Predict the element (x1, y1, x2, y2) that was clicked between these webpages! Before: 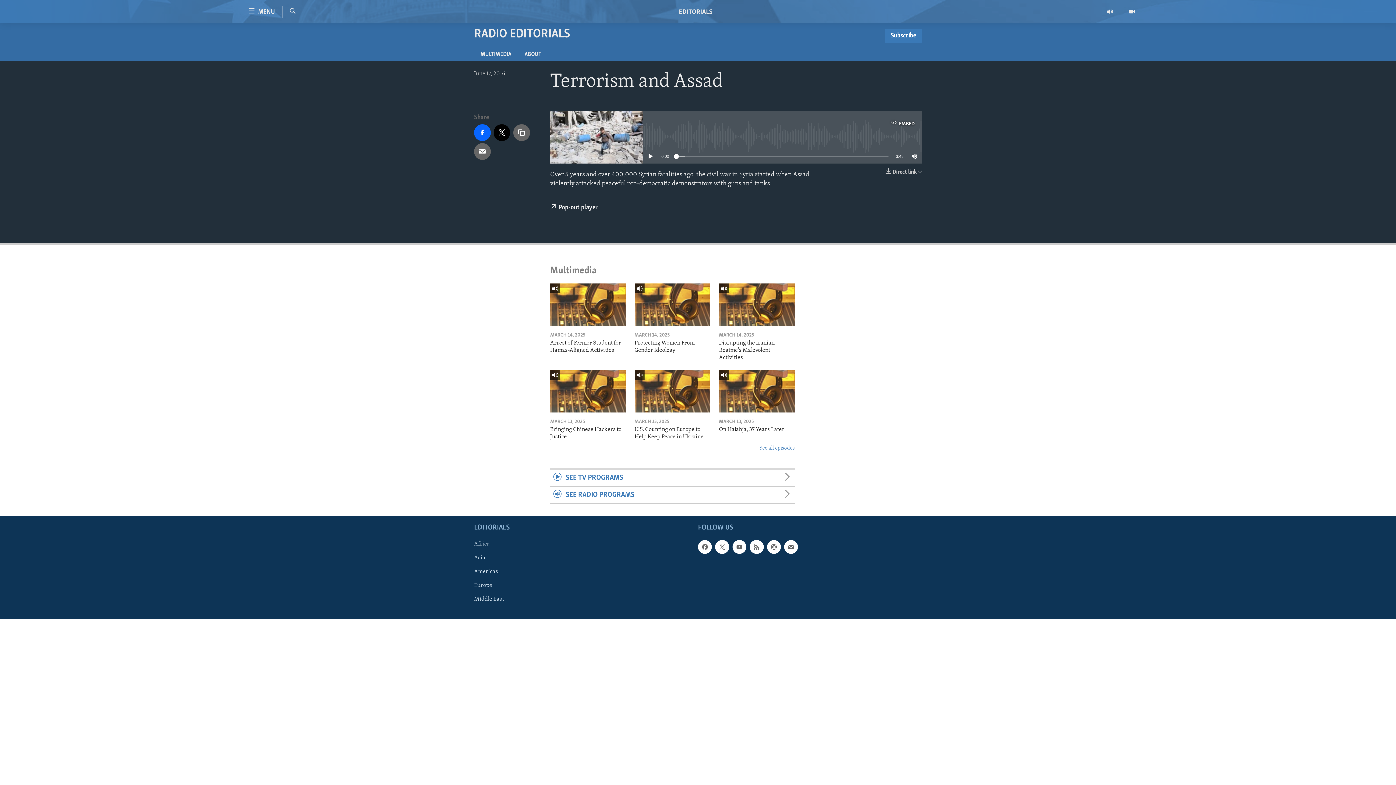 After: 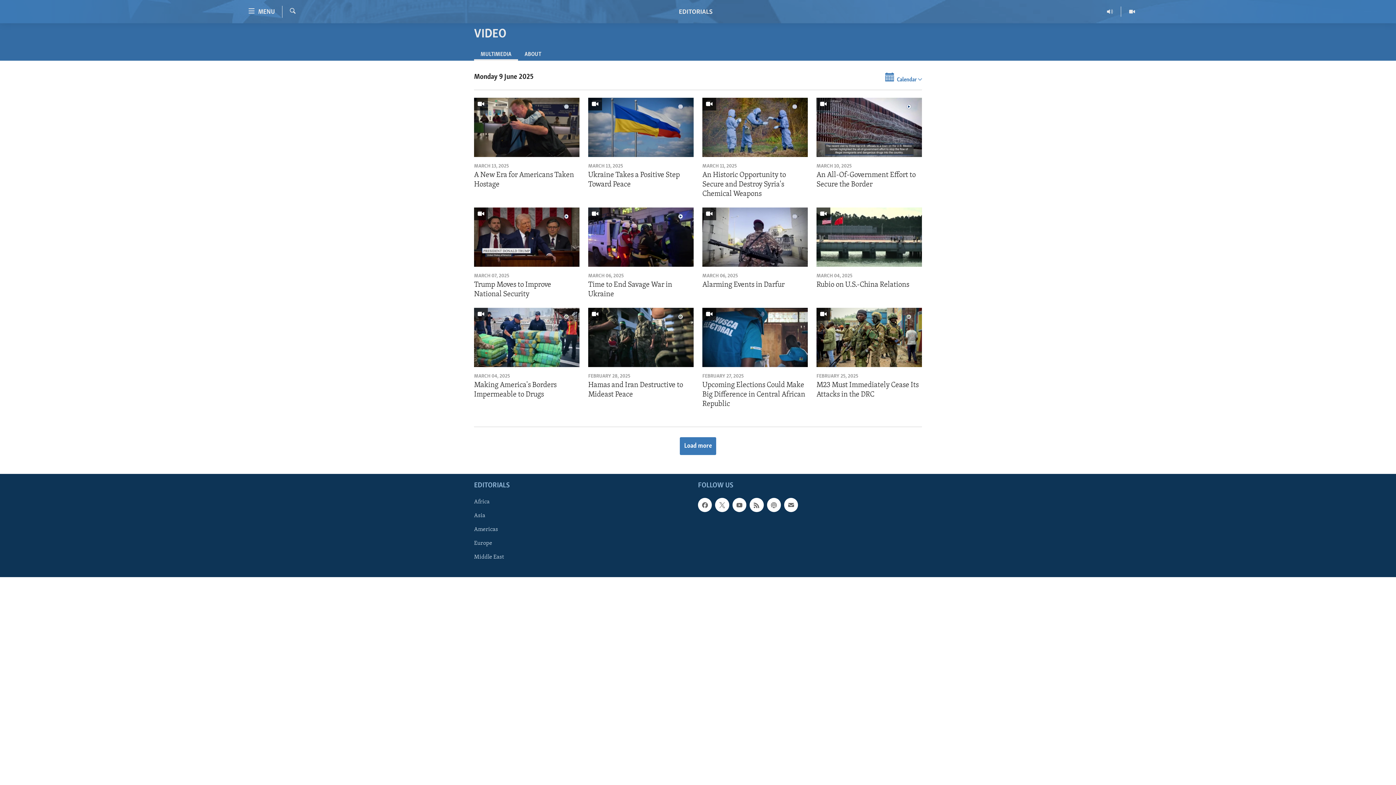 Action: bbox: (1121, 6, 1143, 16)